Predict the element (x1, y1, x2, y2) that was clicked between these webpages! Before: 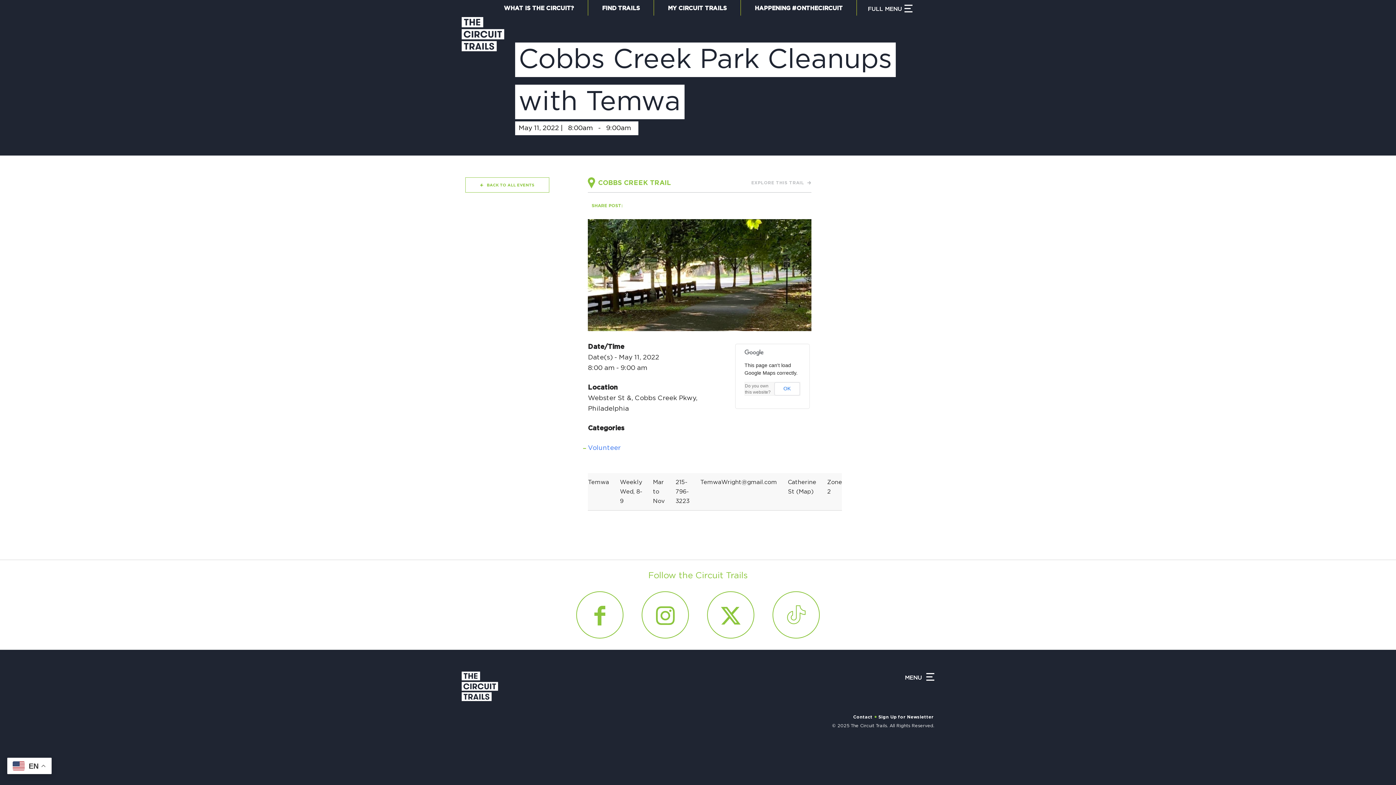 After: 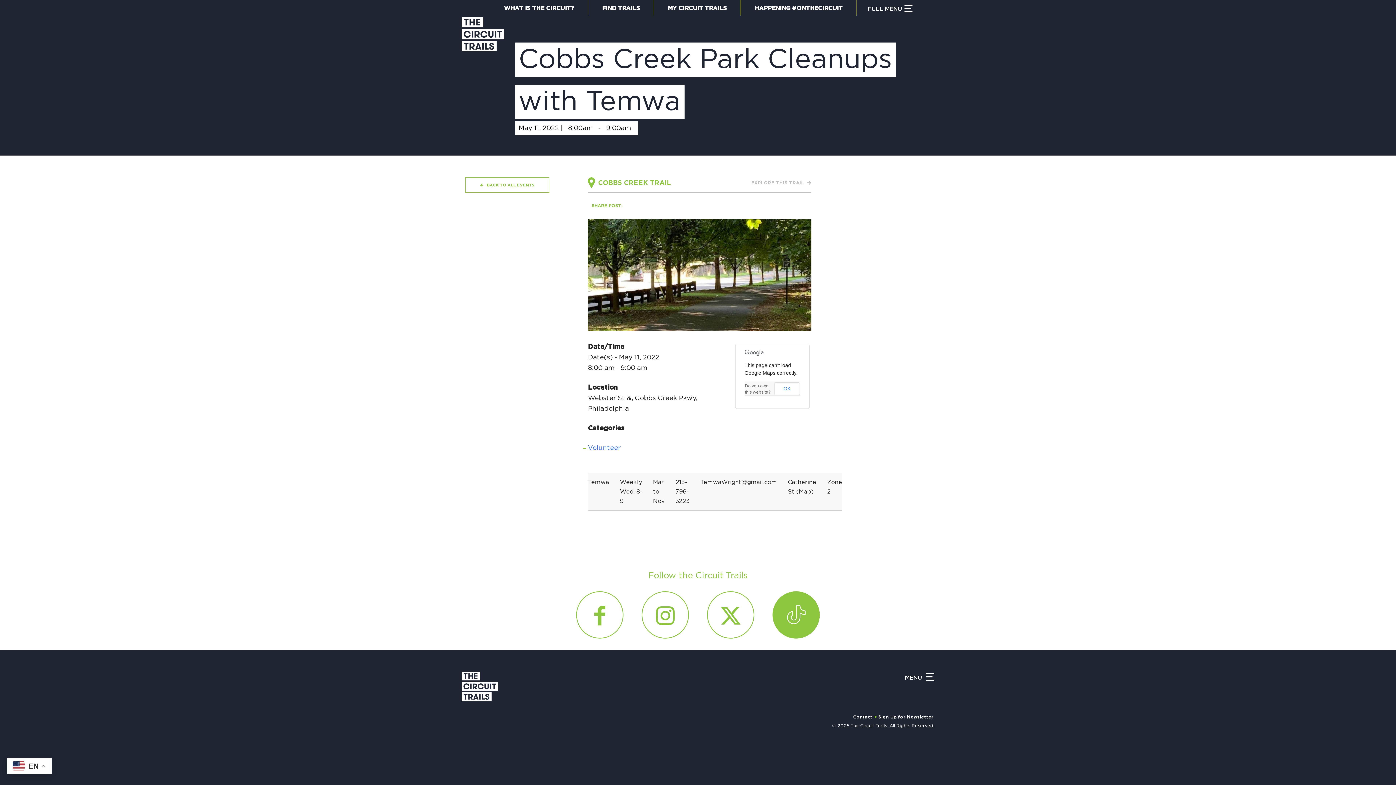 Action: label: Link to Tiktok bbox: (772, 591, 820, 638)